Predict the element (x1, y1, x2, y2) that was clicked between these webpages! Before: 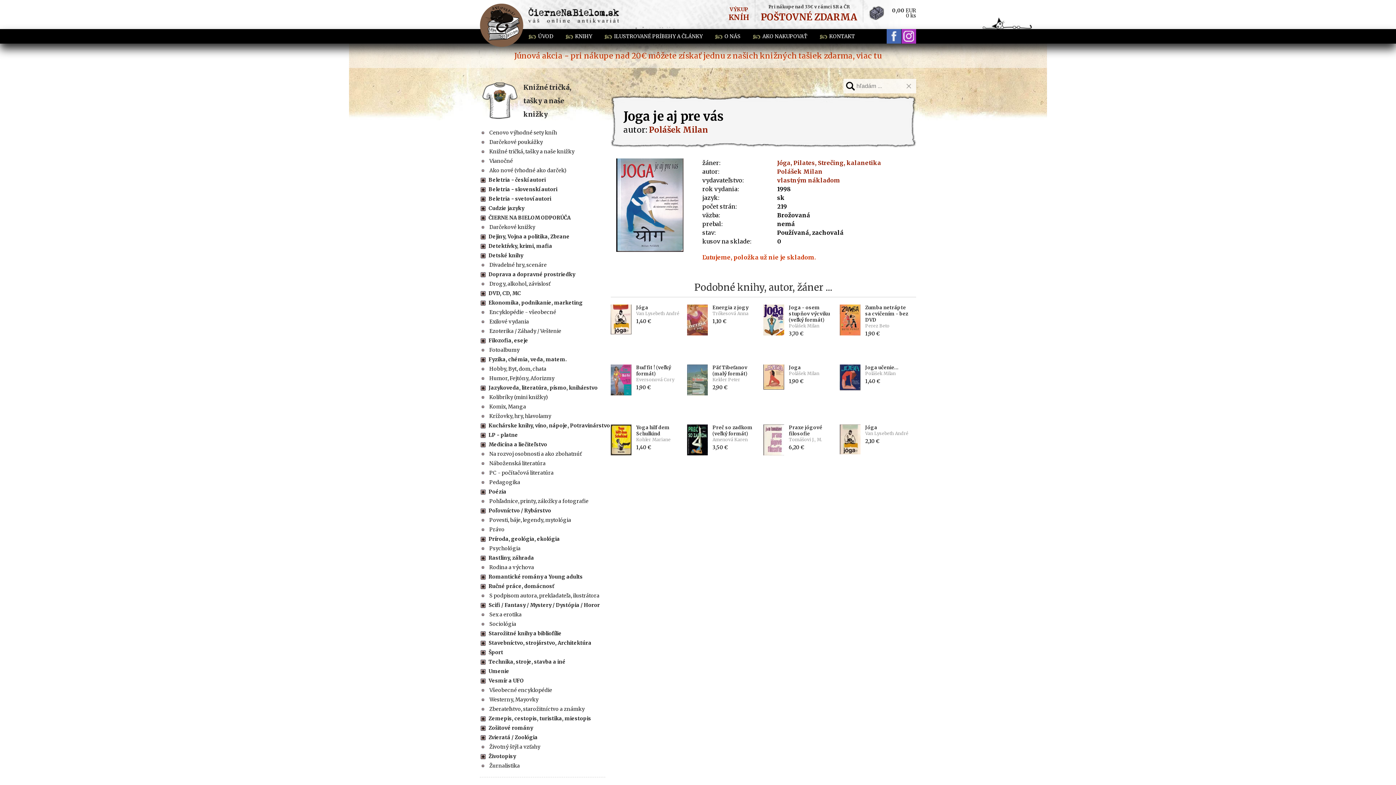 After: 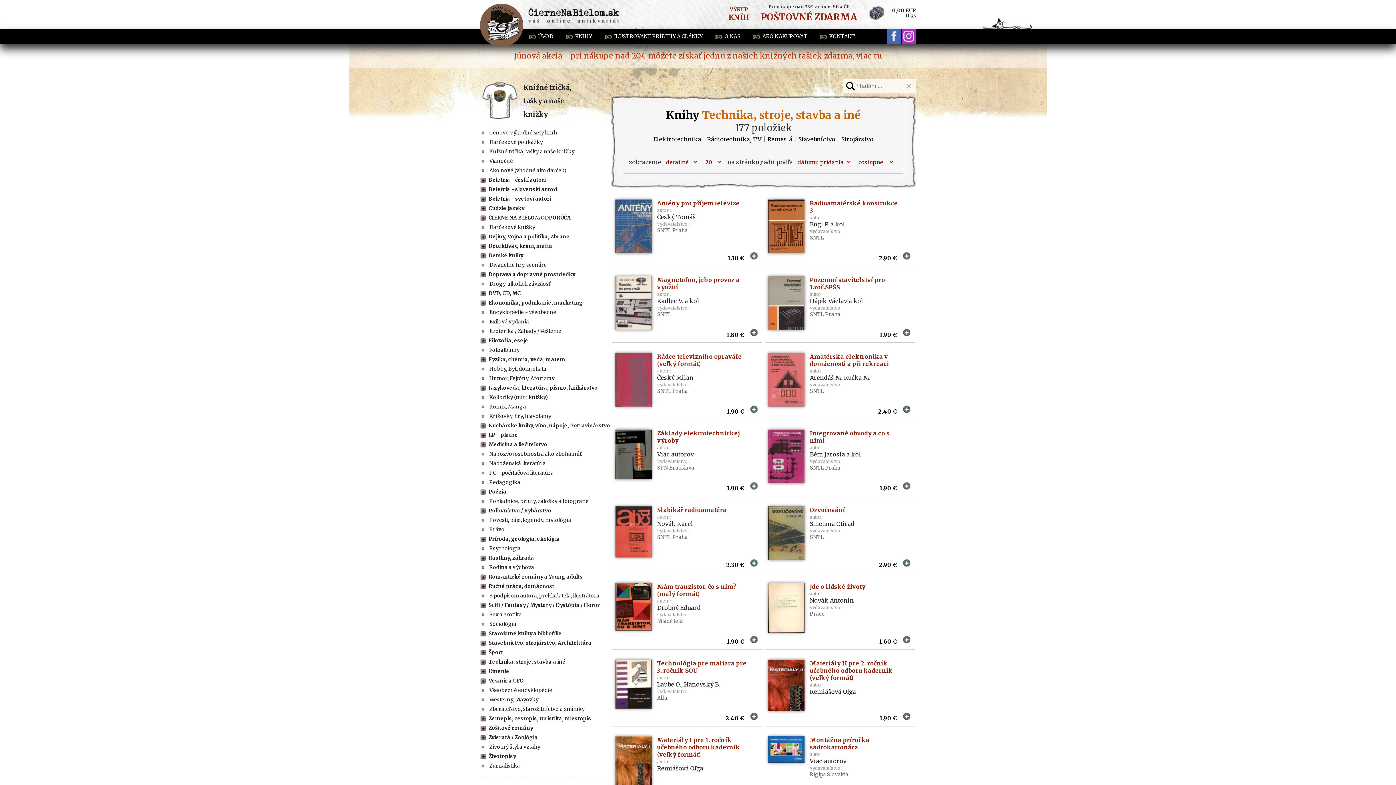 Action: bbox: (488, 657, 565, 666) label: Technika, stroje, stavba a iné